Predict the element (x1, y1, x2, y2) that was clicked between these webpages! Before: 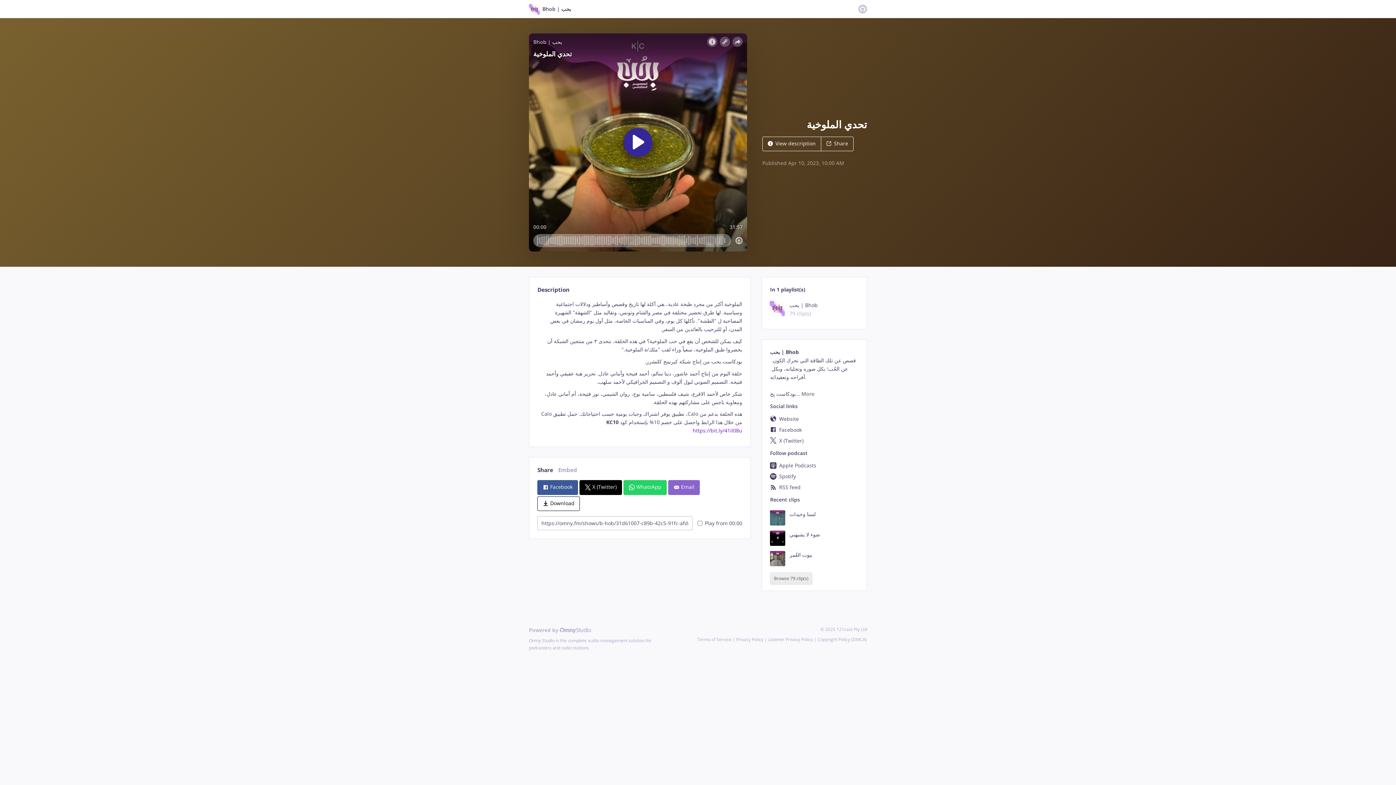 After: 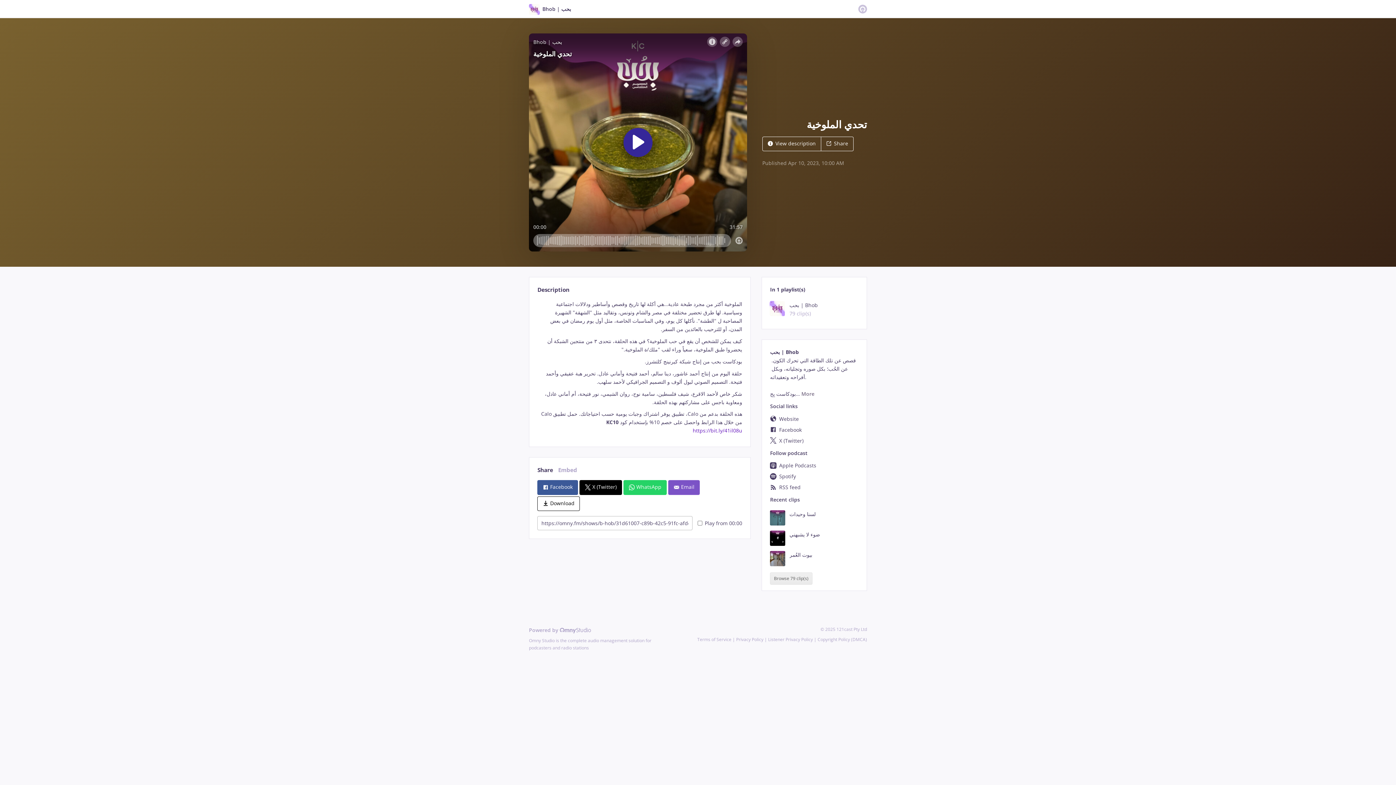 Action: bbox: (668, 480, 700, 495) label:  Email